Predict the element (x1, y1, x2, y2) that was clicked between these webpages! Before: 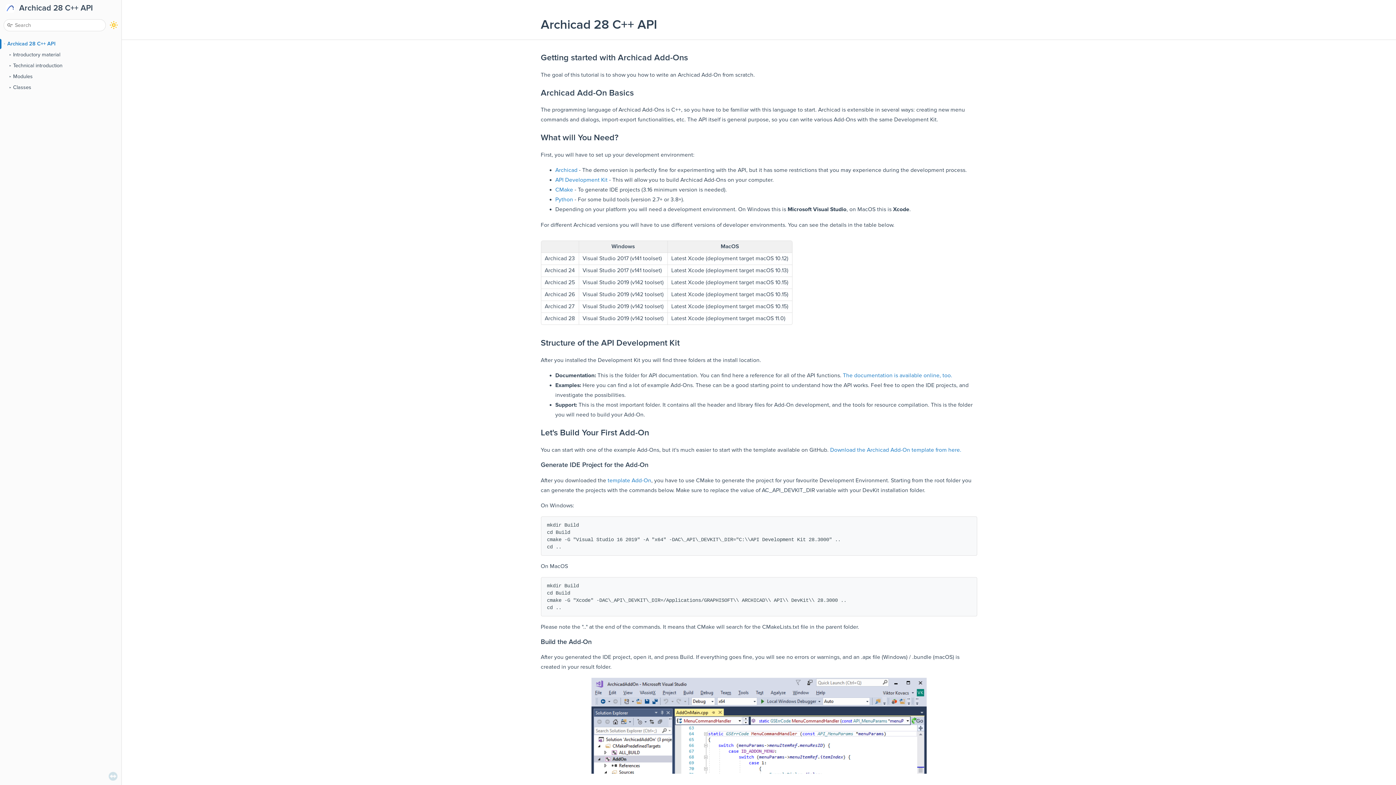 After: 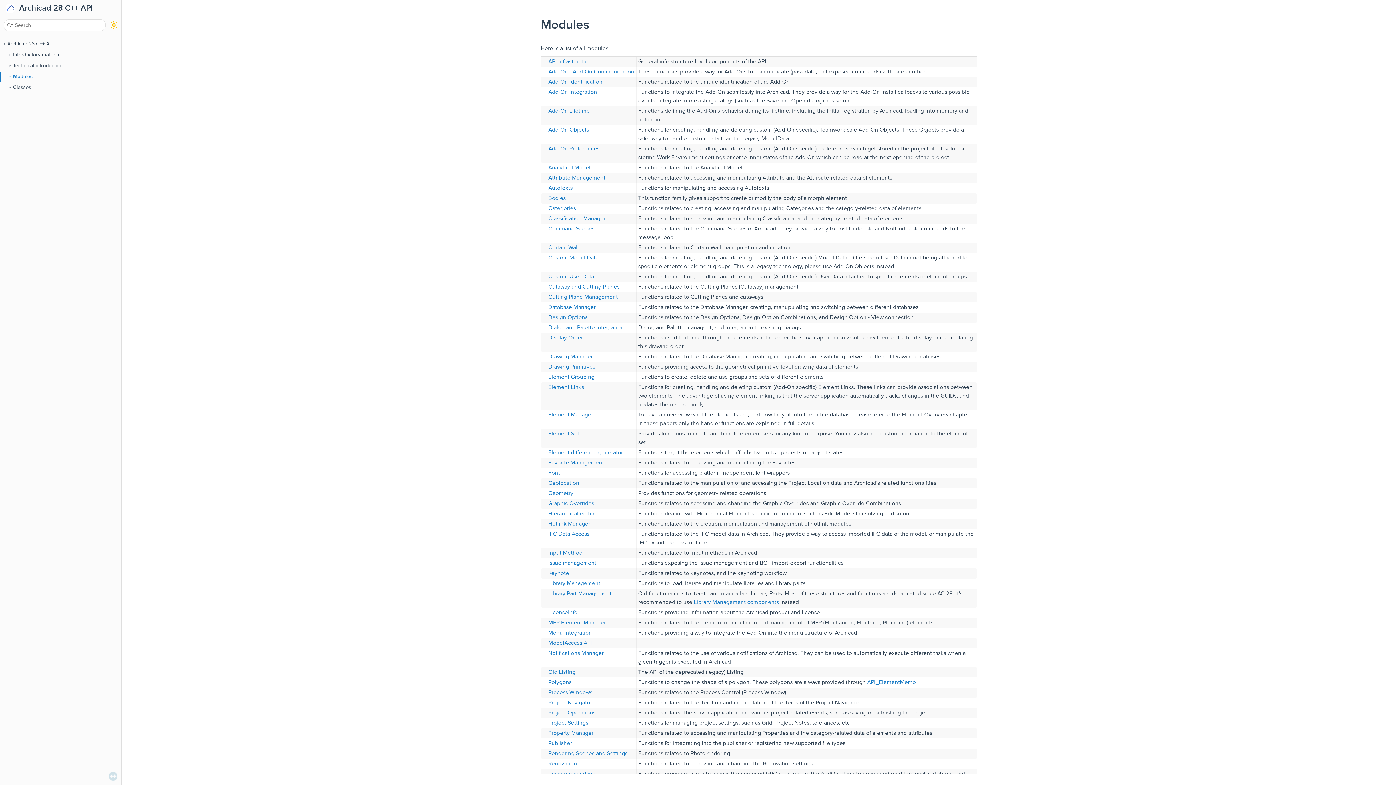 Action: label: Modules bbox: (12, 72, 33, 80)